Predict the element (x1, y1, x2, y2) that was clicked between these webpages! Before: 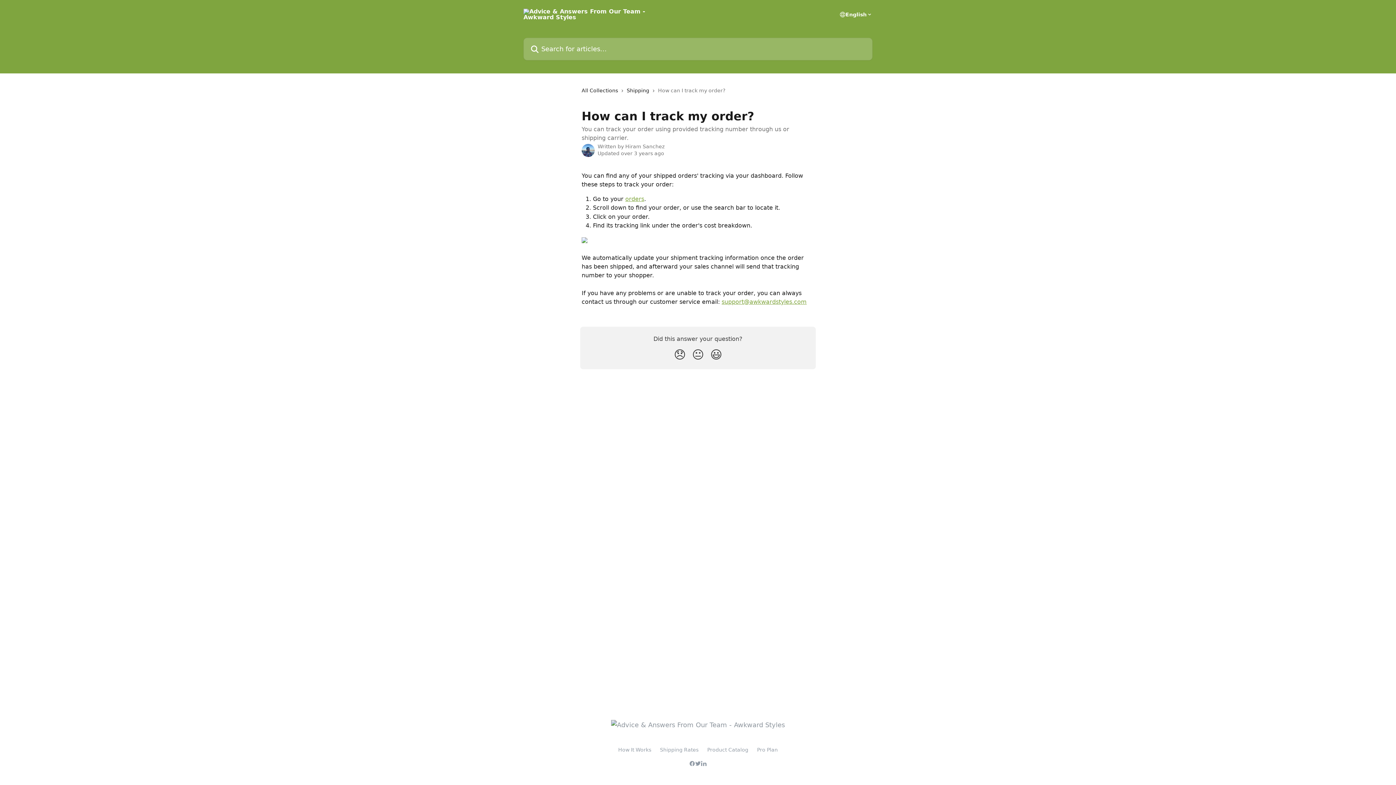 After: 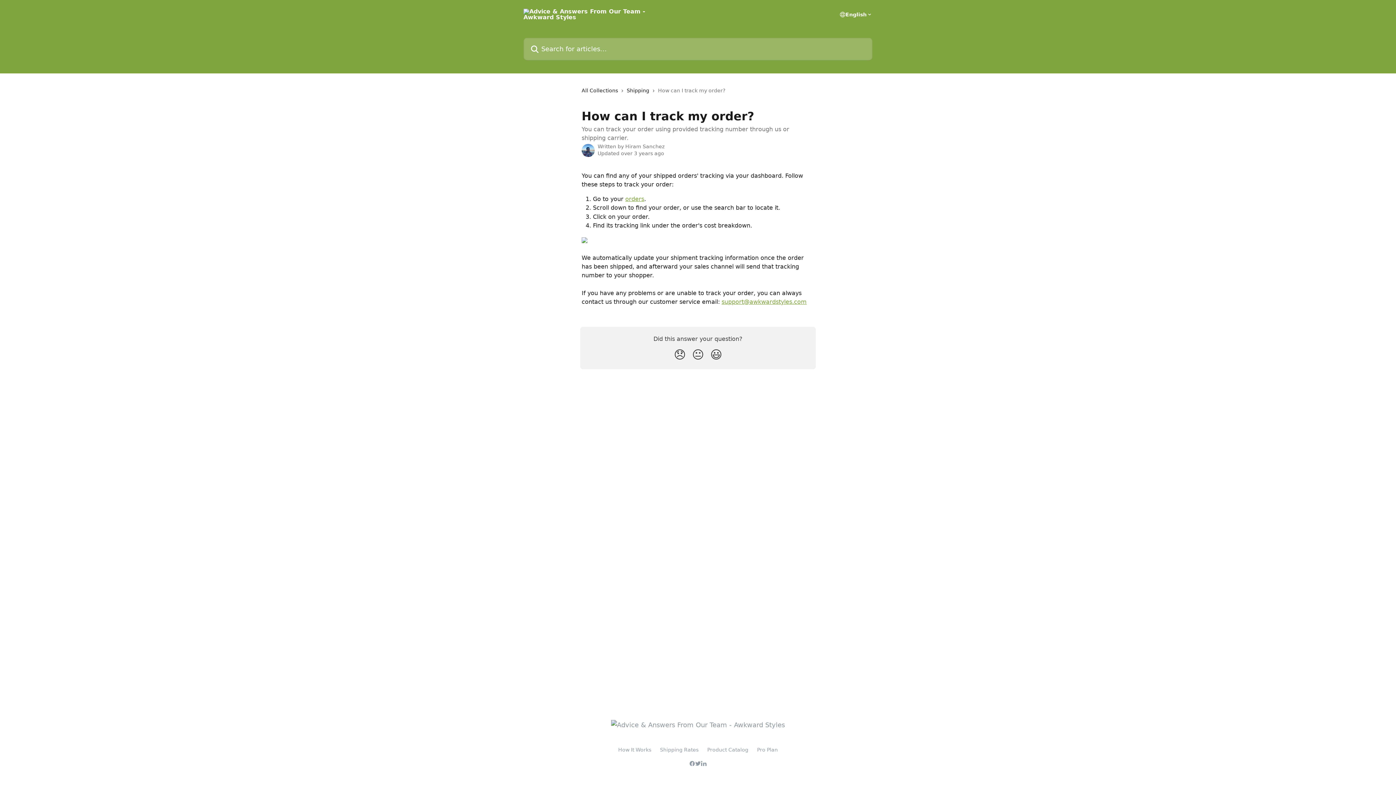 Action: bbox: (660, 747, 698, 753) label: Shipping Rates